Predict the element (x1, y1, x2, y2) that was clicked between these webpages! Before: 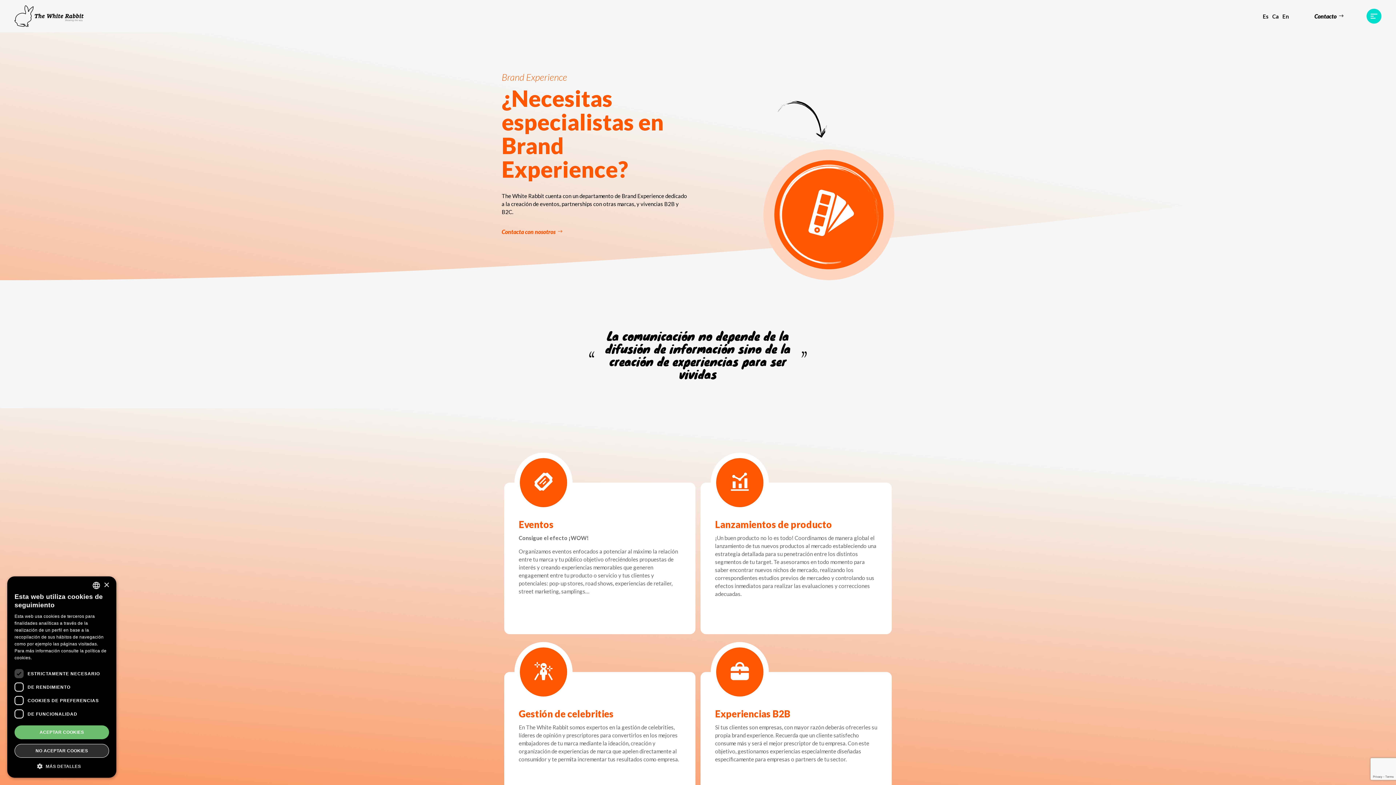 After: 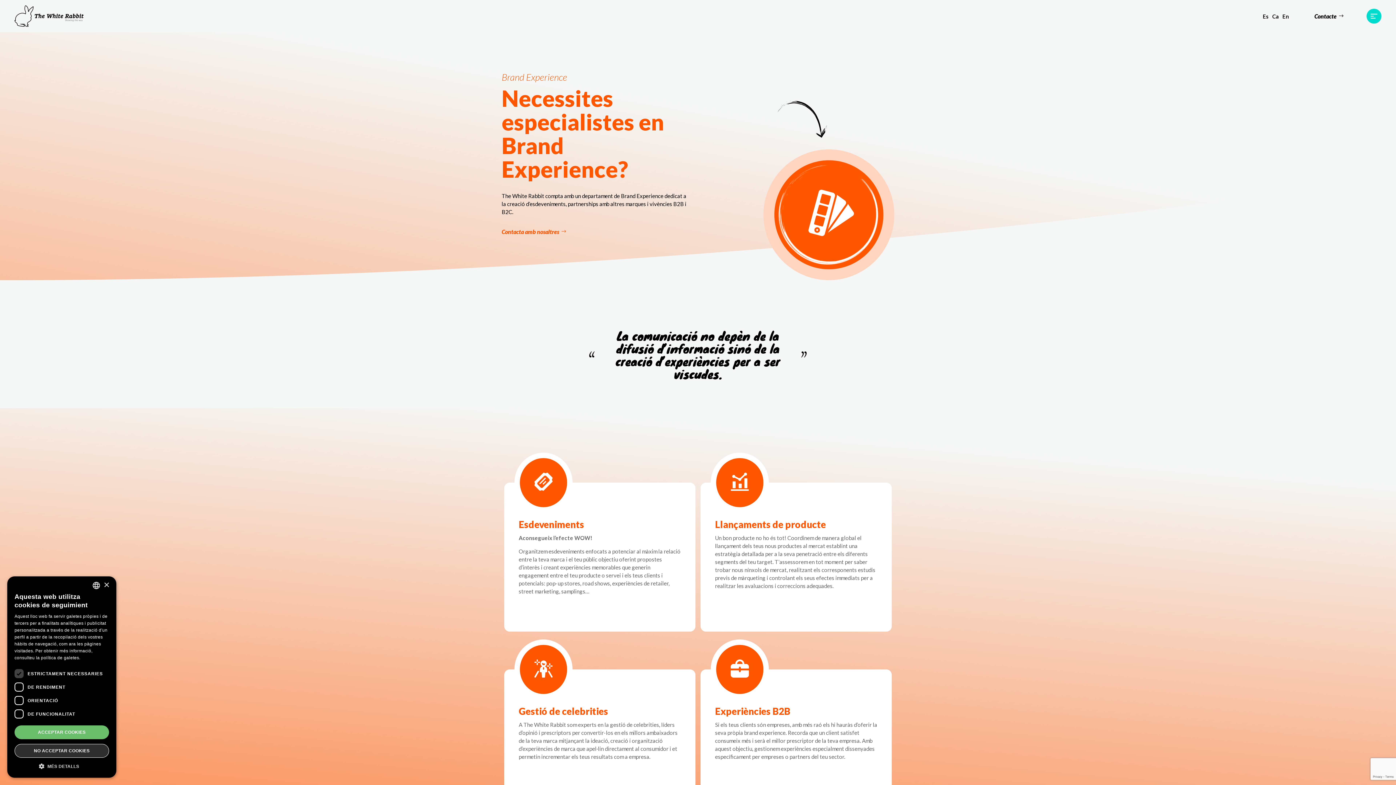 Action: label: Ca bbox: (1272, 11, 1279, 20)